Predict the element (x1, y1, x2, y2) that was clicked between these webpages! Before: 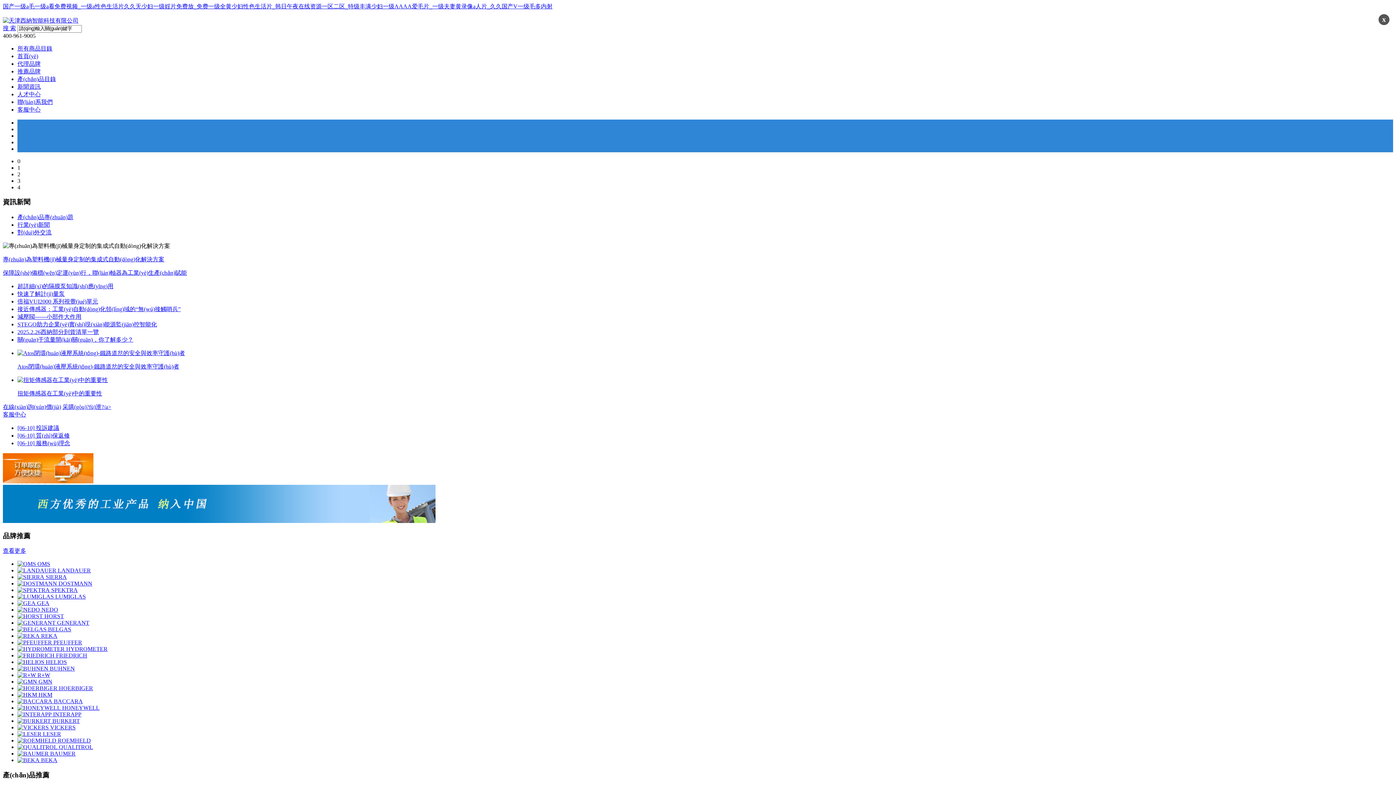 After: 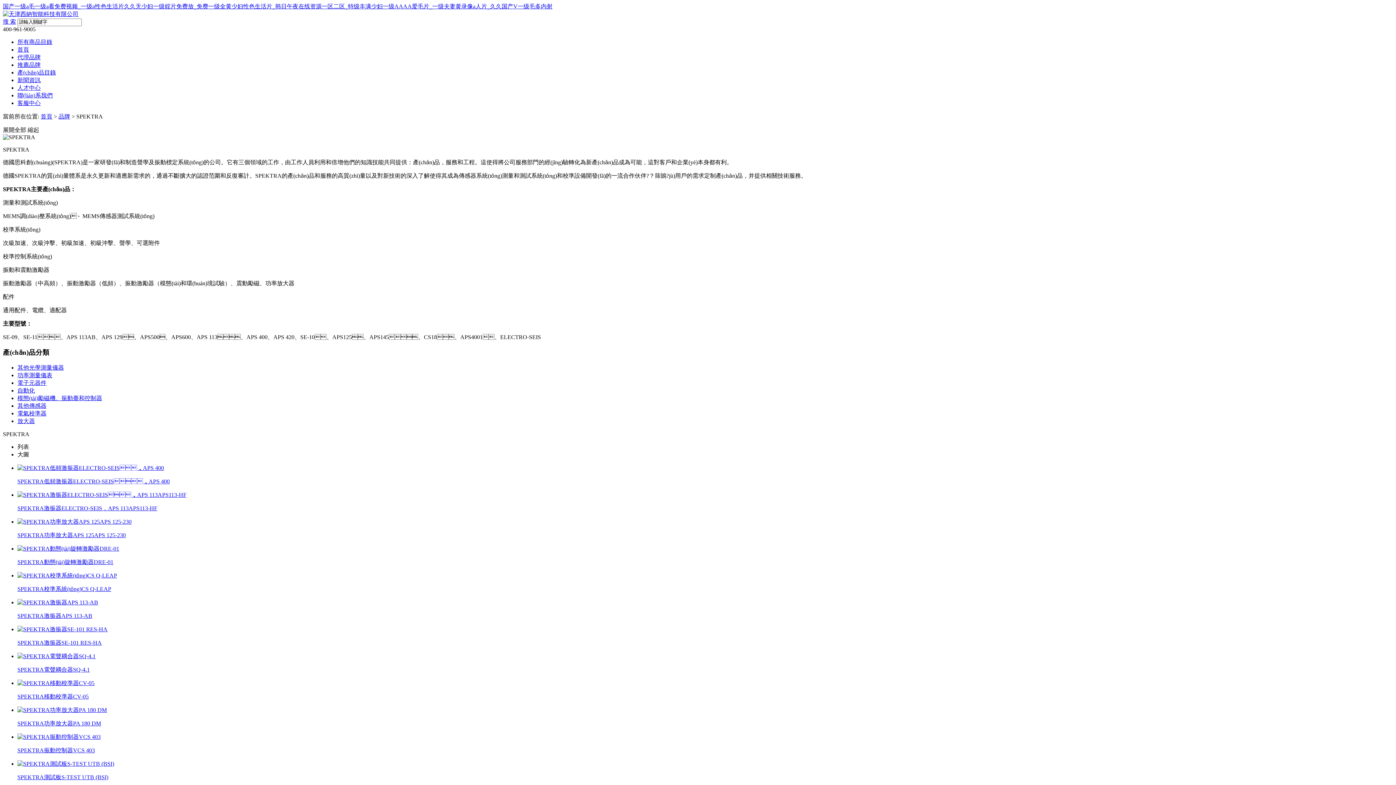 Action: bbox: (17, 587, 77, 593) label:  SPEKTRA